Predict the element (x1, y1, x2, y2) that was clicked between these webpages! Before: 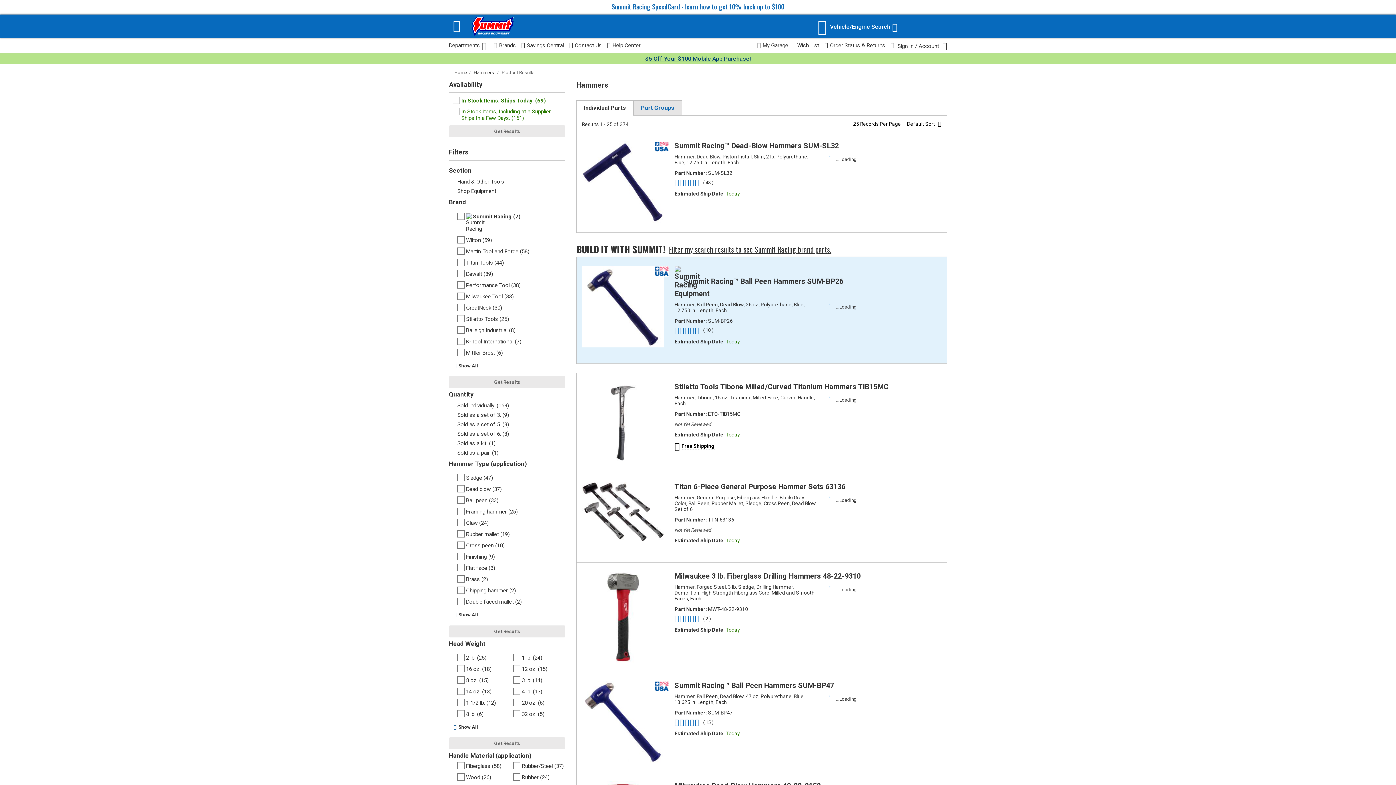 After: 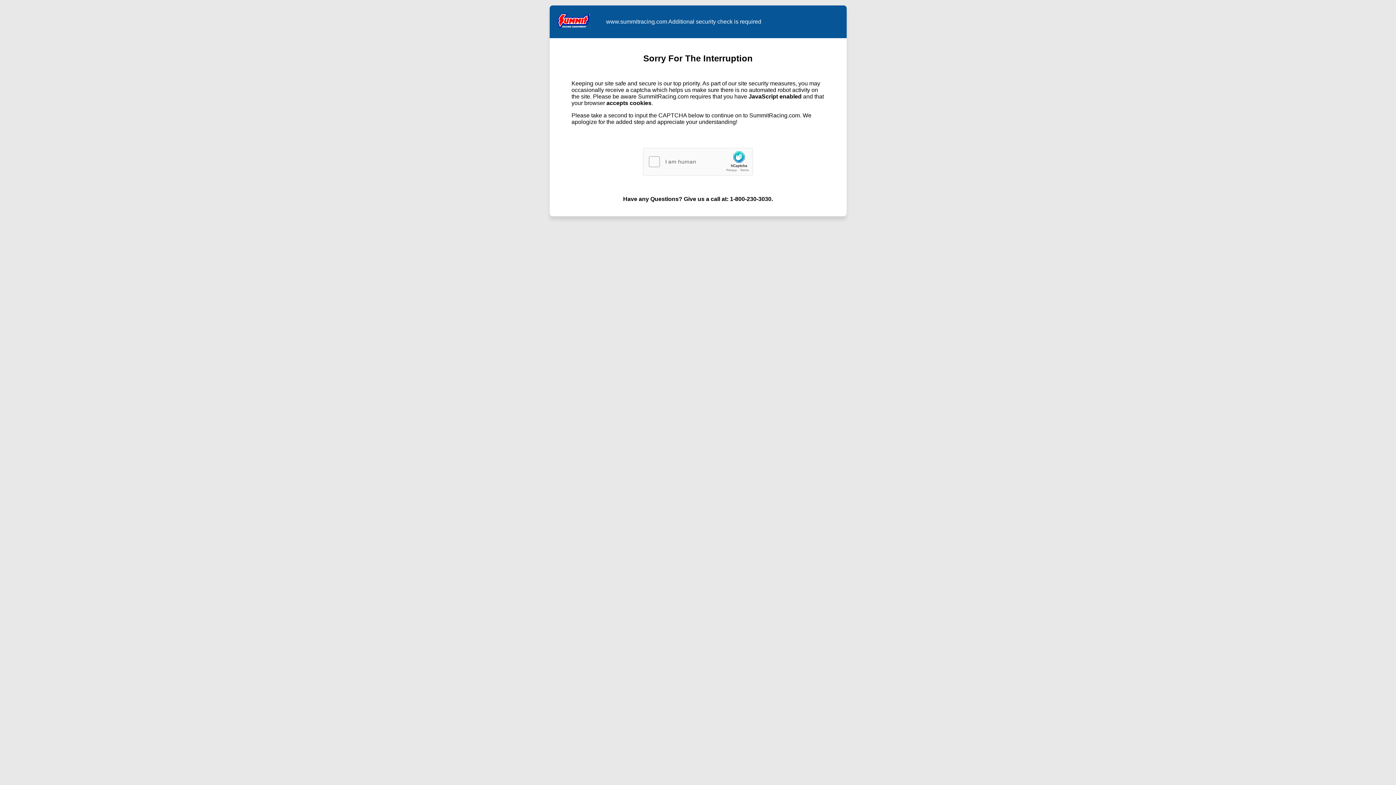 Action: bbox: (633, 100, 682, 115) label: Part Groups